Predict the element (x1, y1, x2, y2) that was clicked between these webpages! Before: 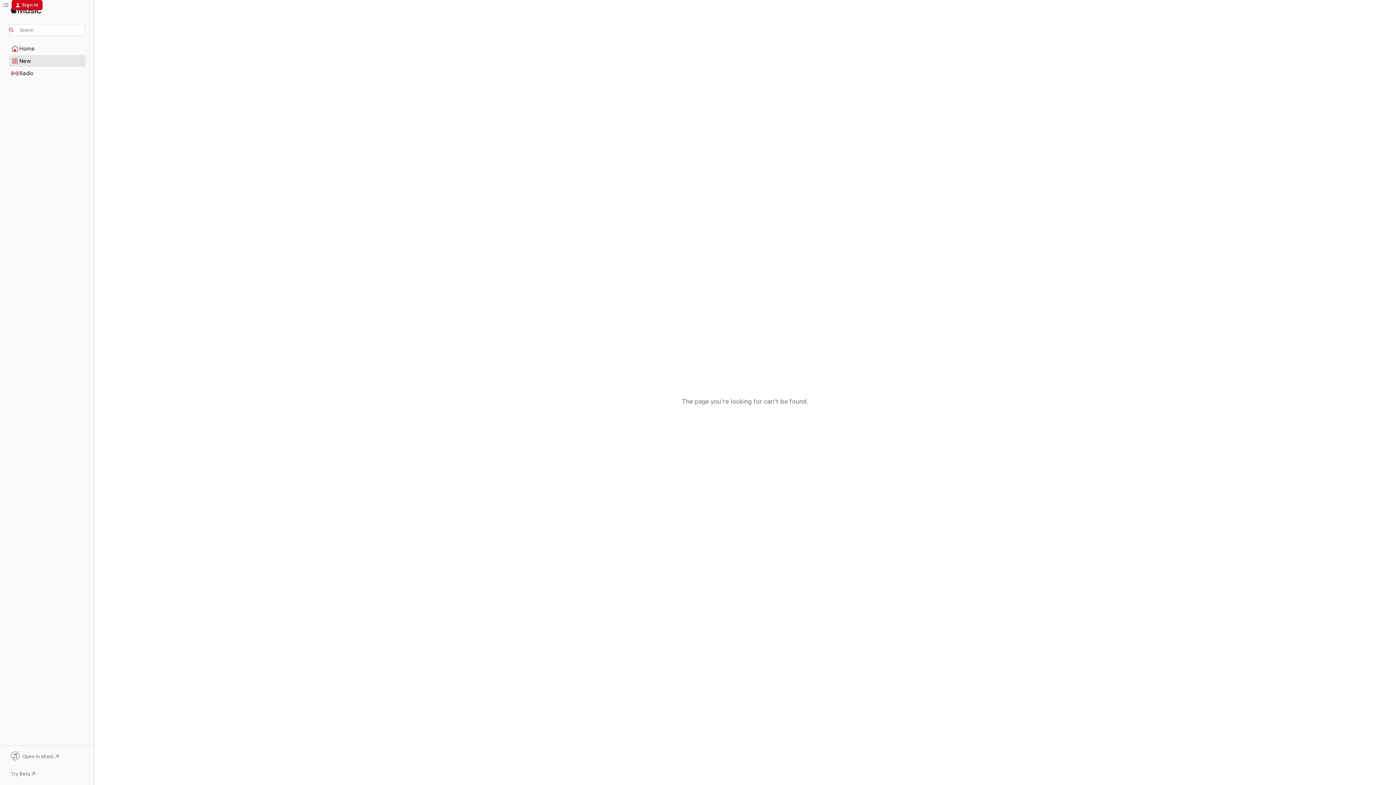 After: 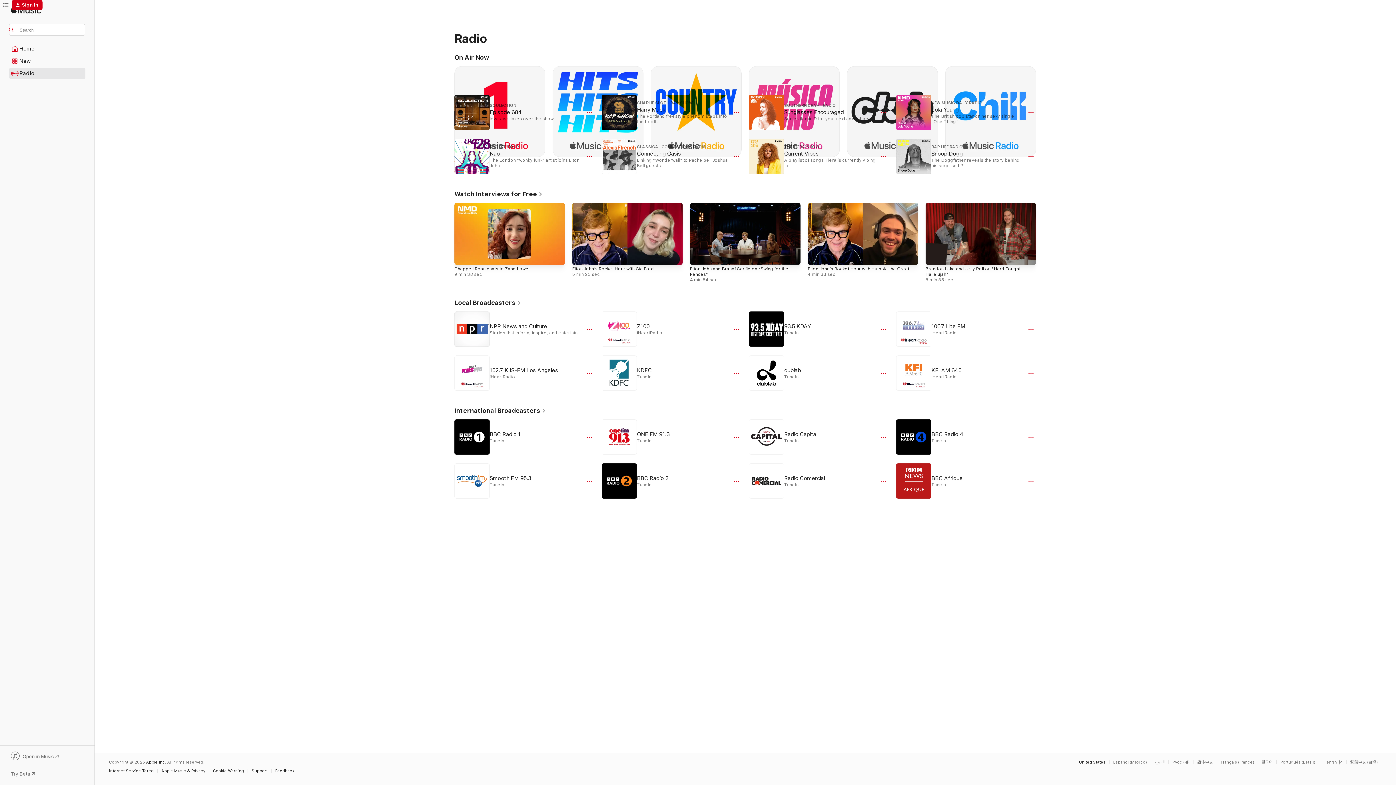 Action: bbox: (9, 68, 85, 78) label: Radio